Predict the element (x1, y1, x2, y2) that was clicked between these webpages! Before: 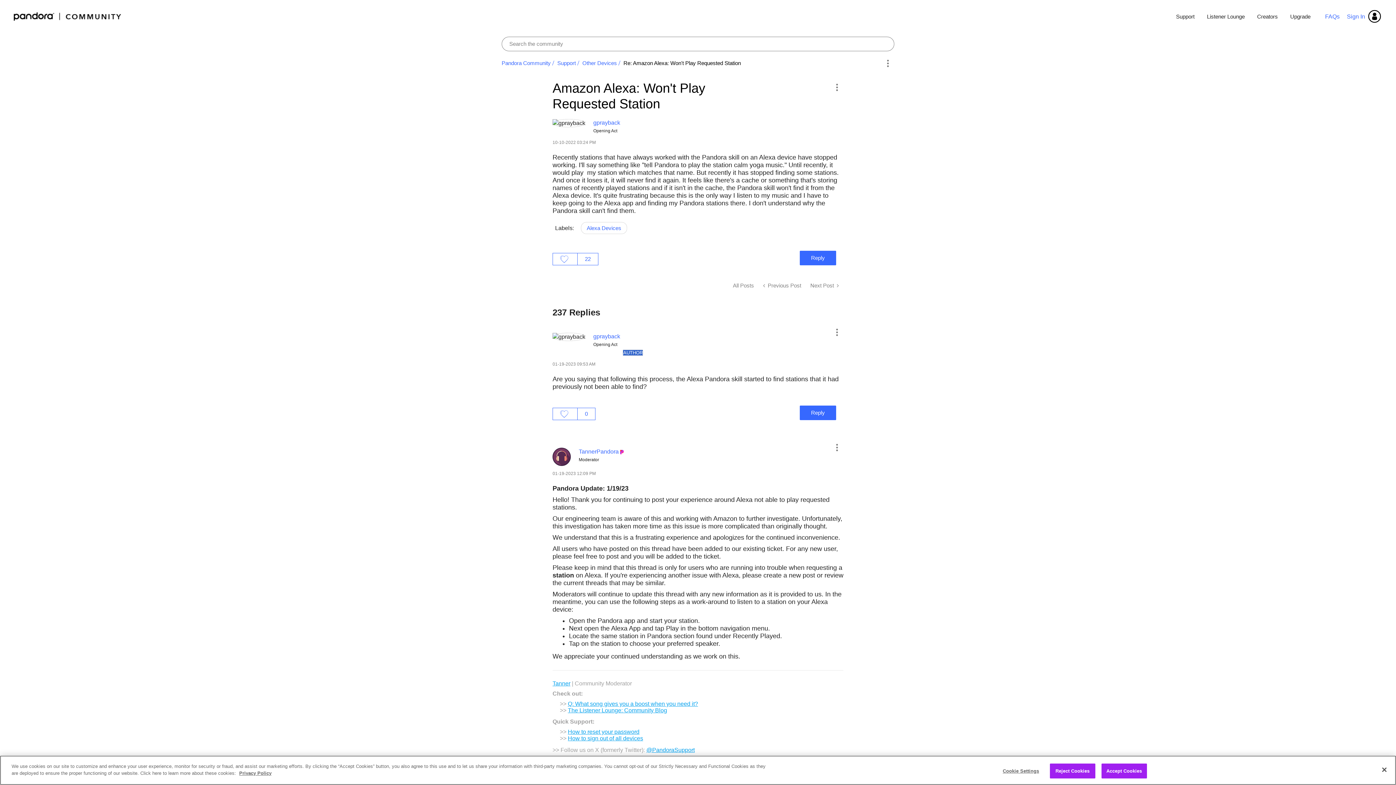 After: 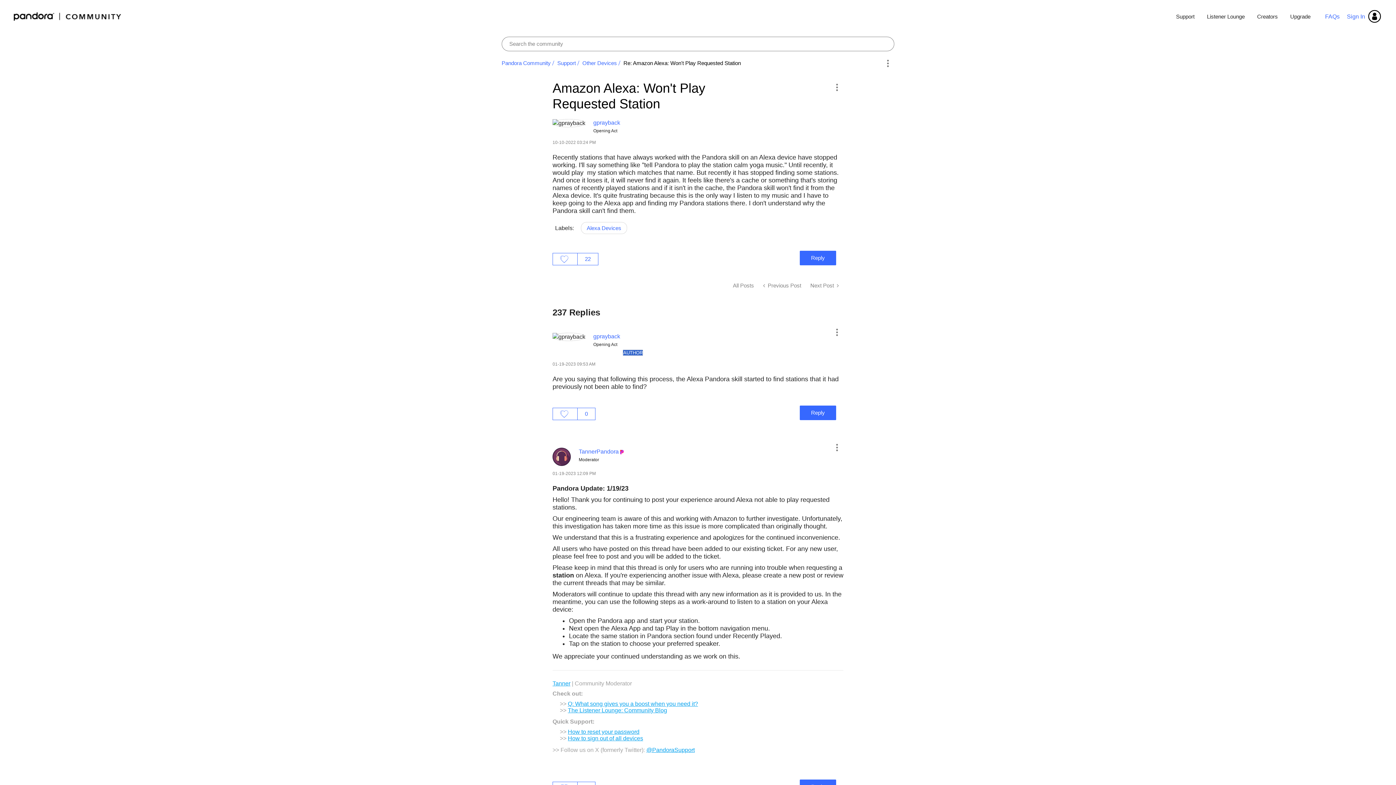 Action: label: Reject Cookies bbox: (1050, 763, 1095, 778)